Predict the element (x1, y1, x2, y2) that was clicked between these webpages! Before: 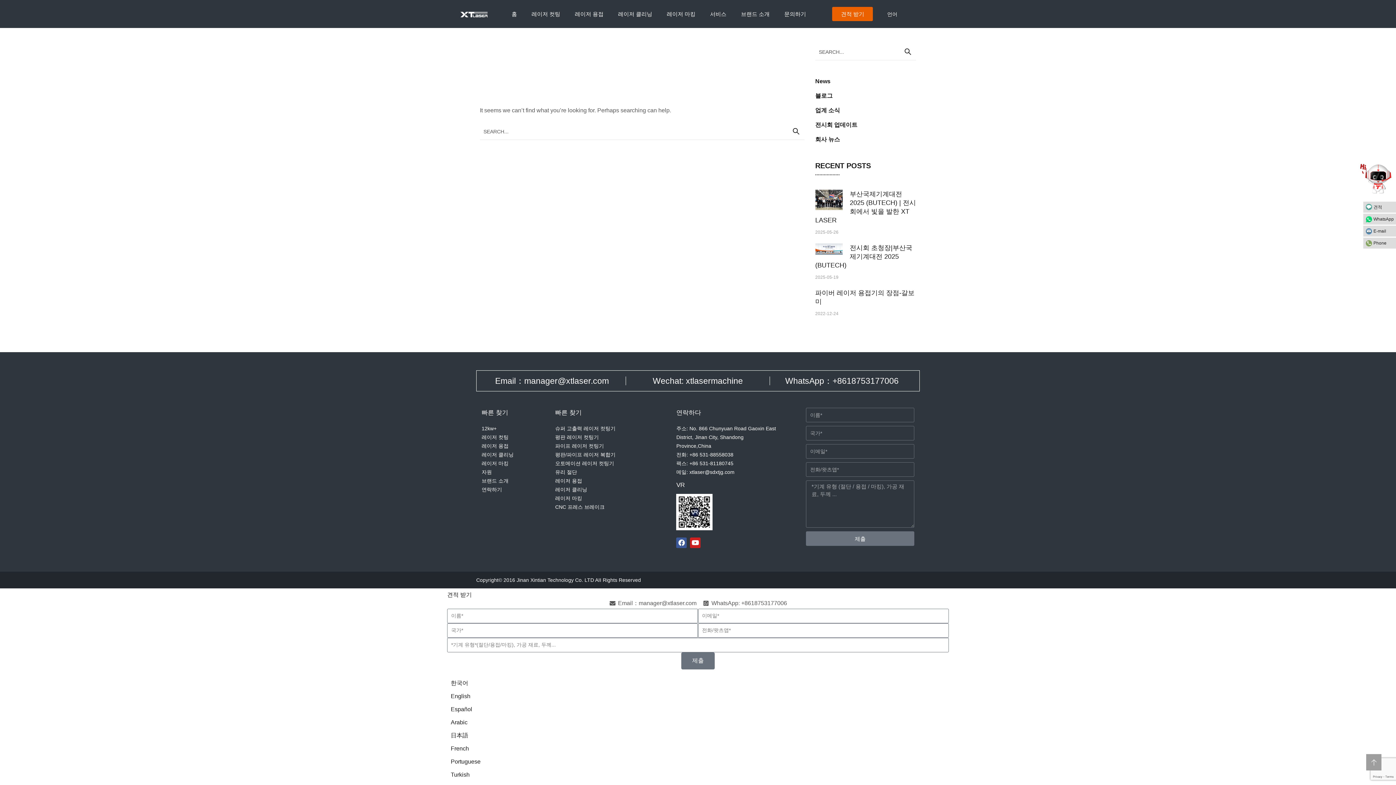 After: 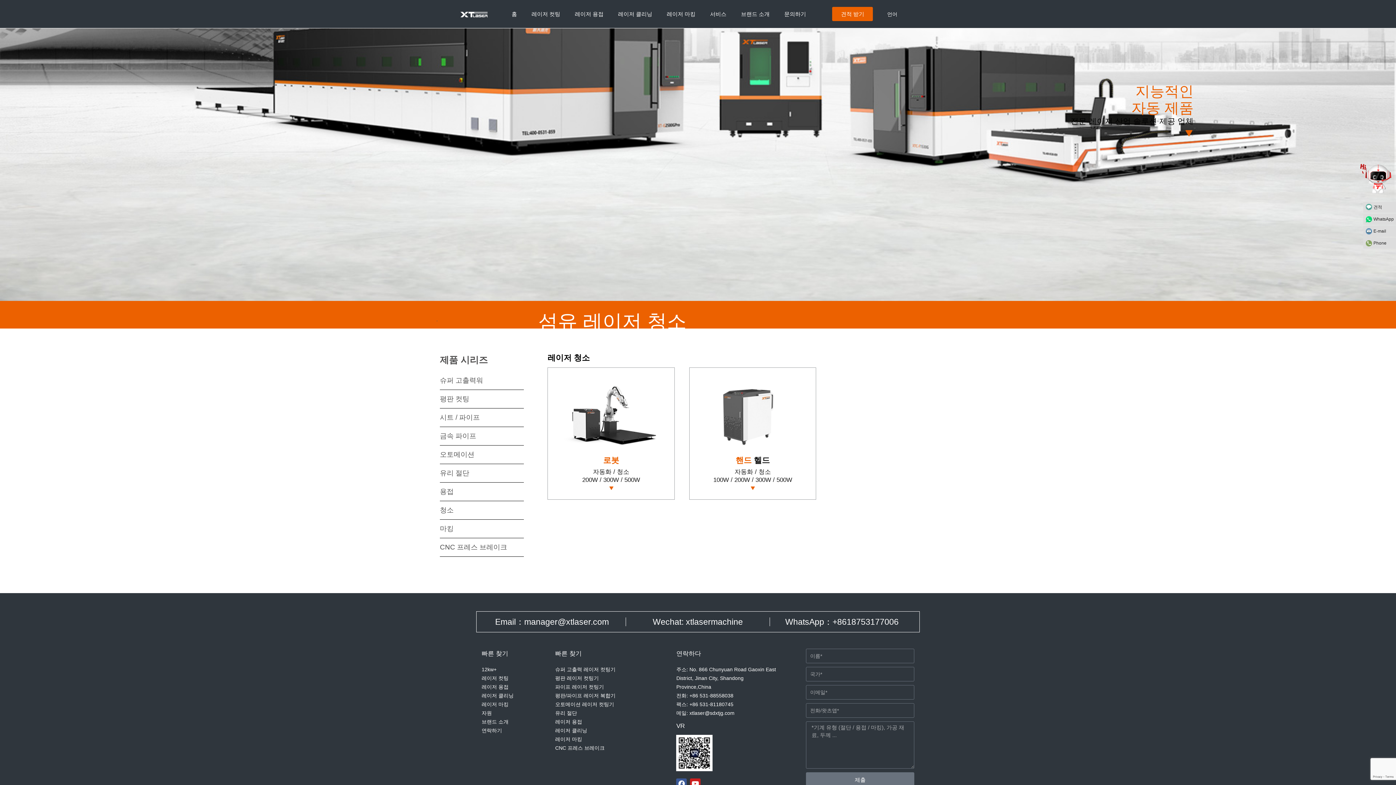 Action: bbox: (555, 485, 658, 494) label: 레이저 클리닝